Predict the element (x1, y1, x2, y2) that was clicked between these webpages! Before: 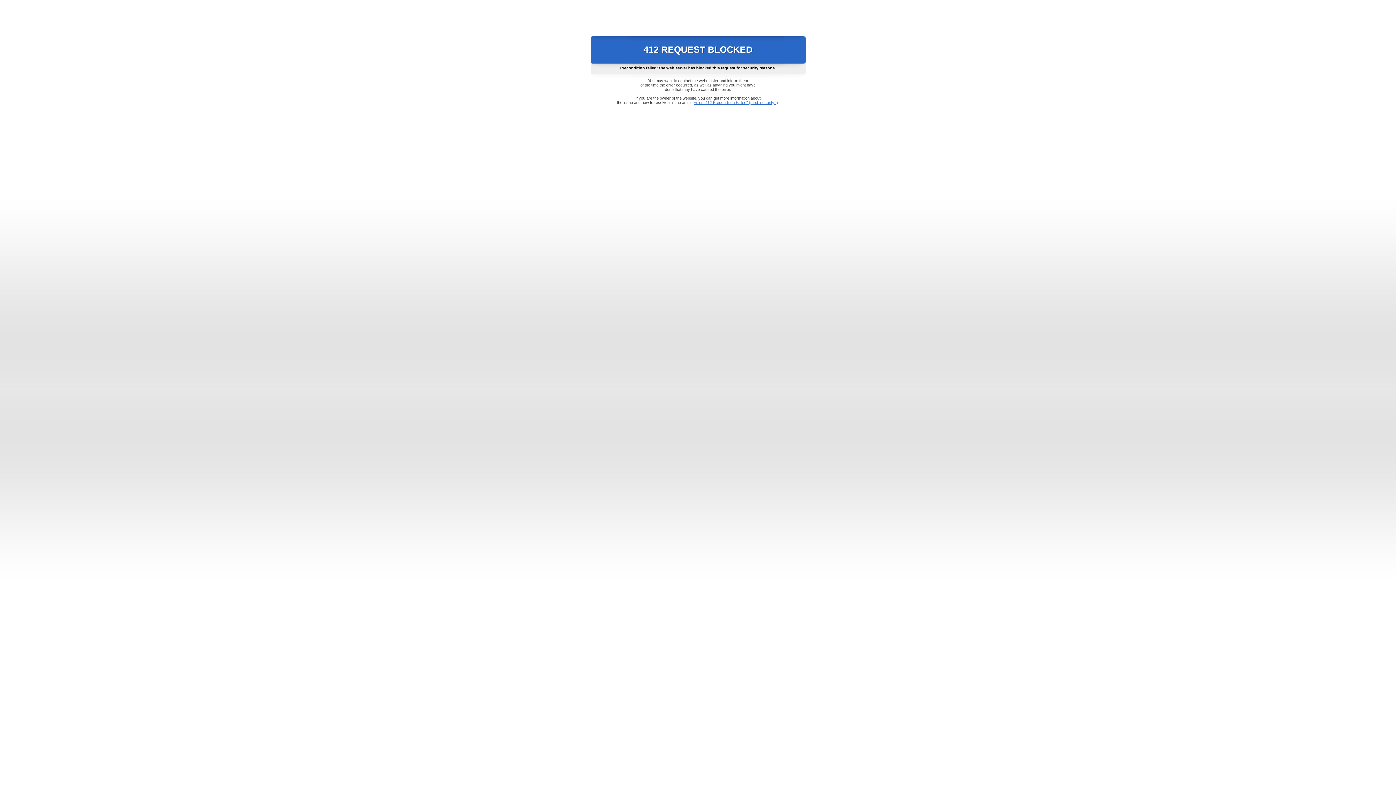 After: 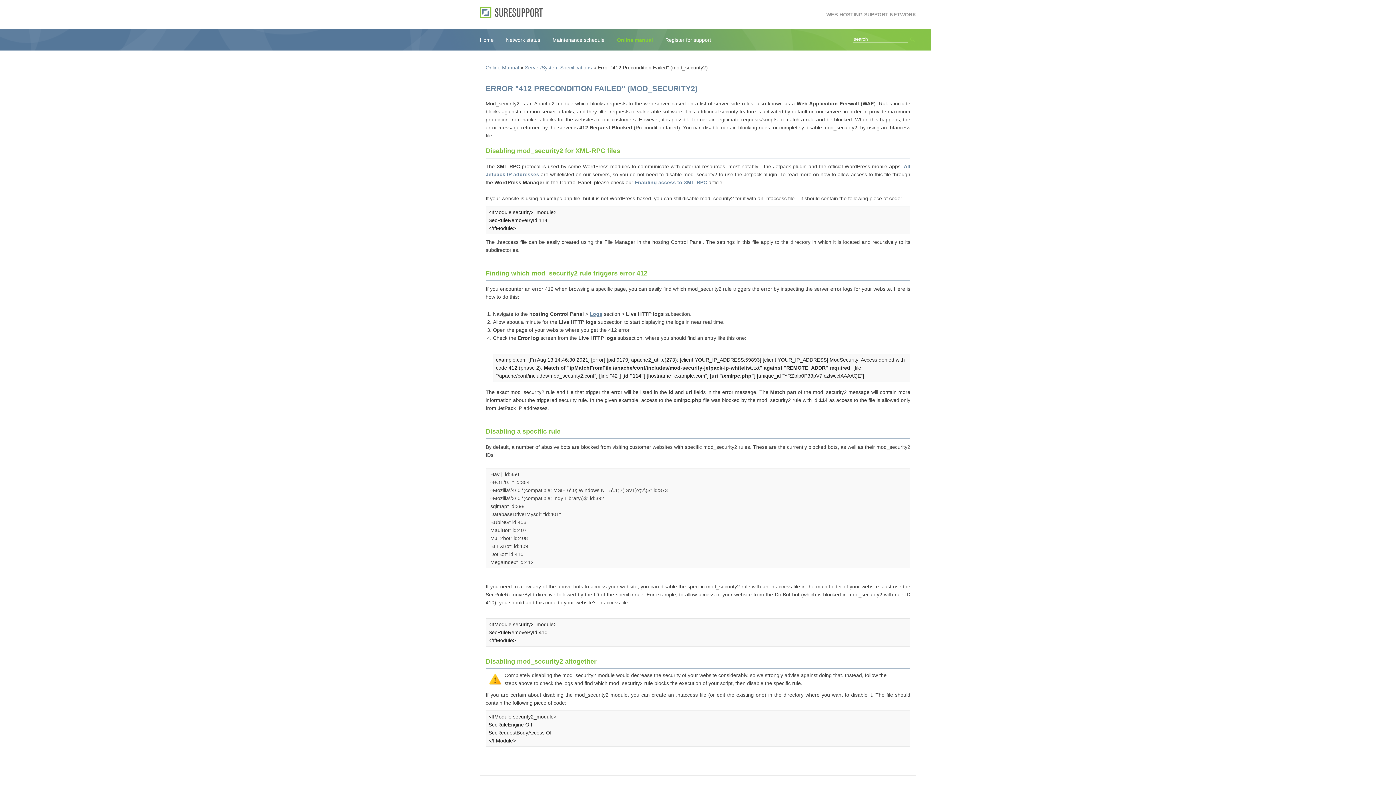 Action: label: Error "412 Precondition Failed" (mod_security2) bbox: (693, 100, 778, 104)